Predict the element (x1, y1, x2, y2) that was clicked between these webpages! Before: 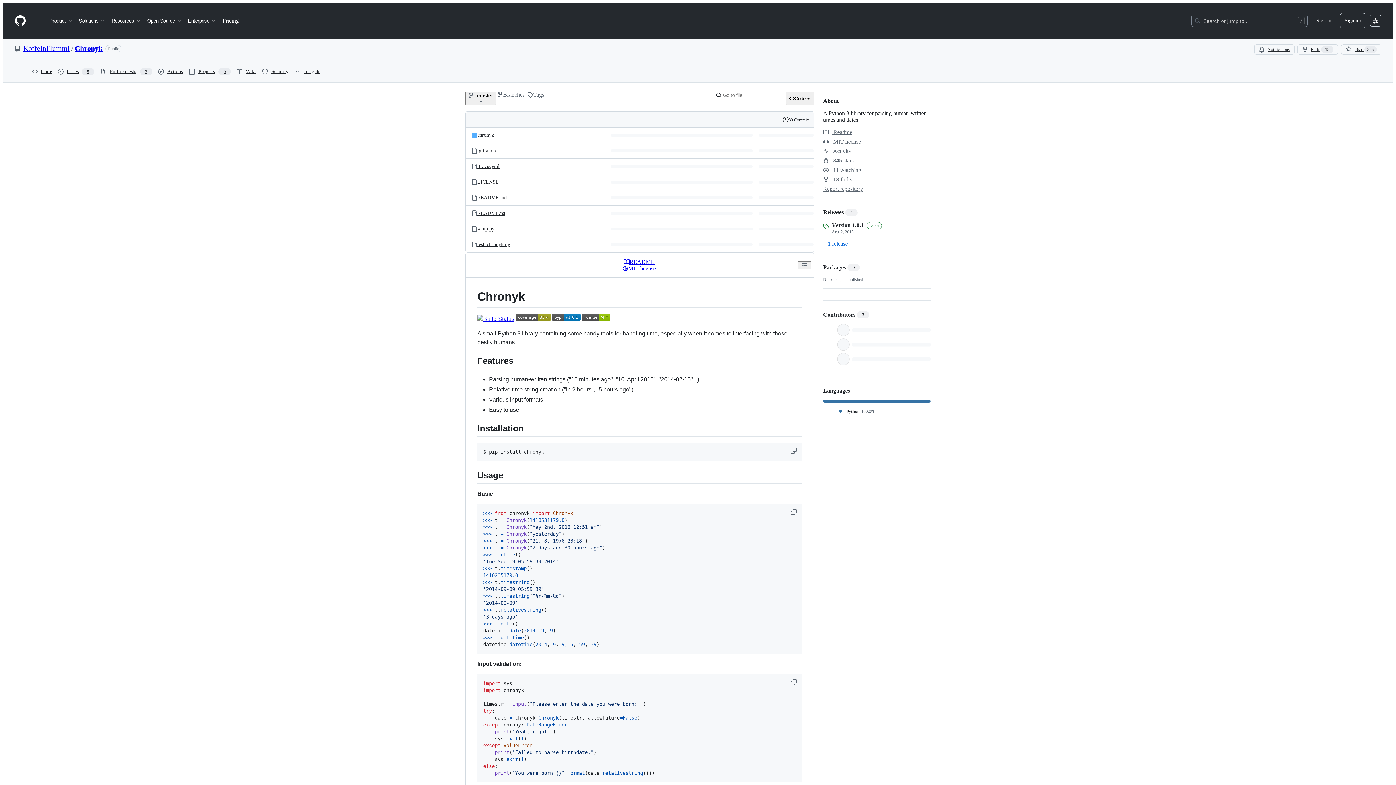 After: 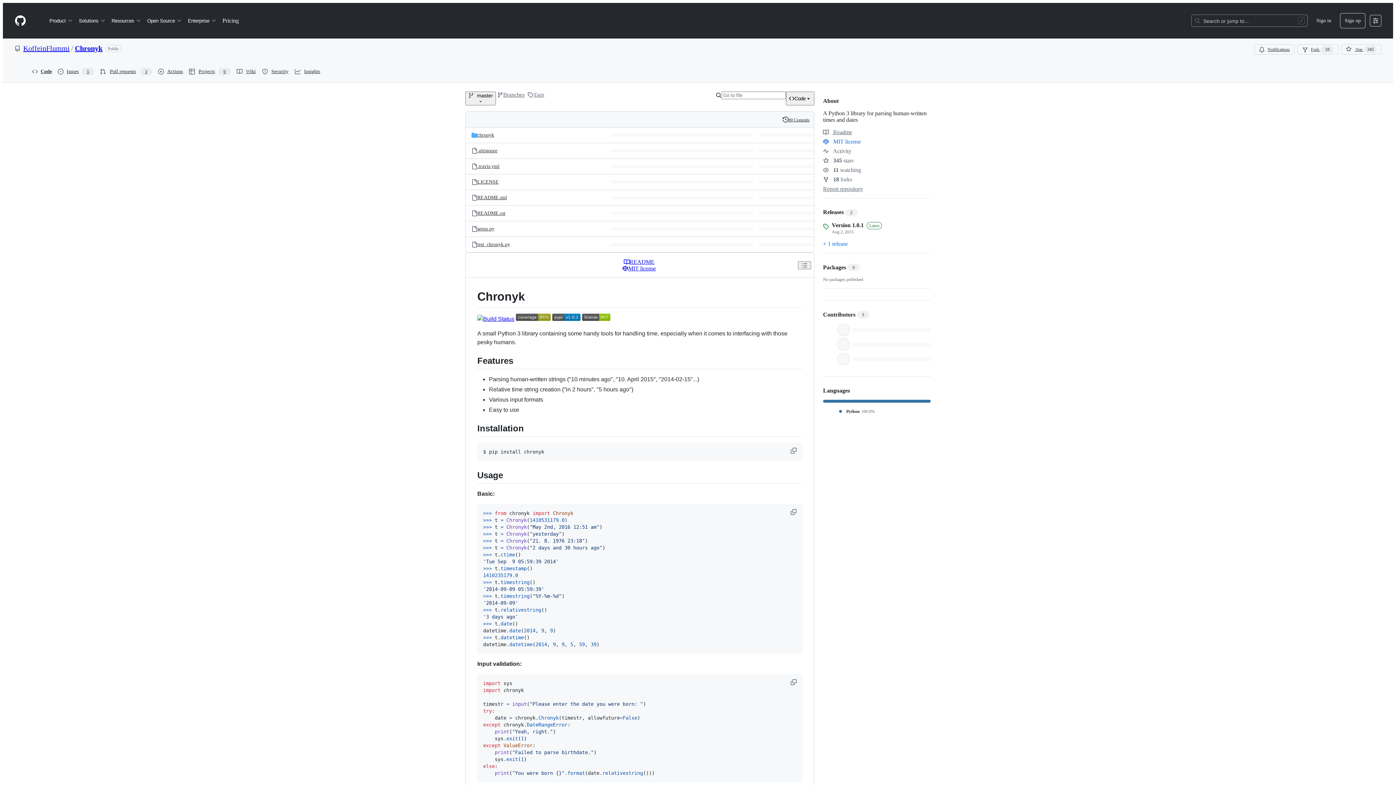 Action: label:  MIT license bbox: (823, 138, 861, 144)